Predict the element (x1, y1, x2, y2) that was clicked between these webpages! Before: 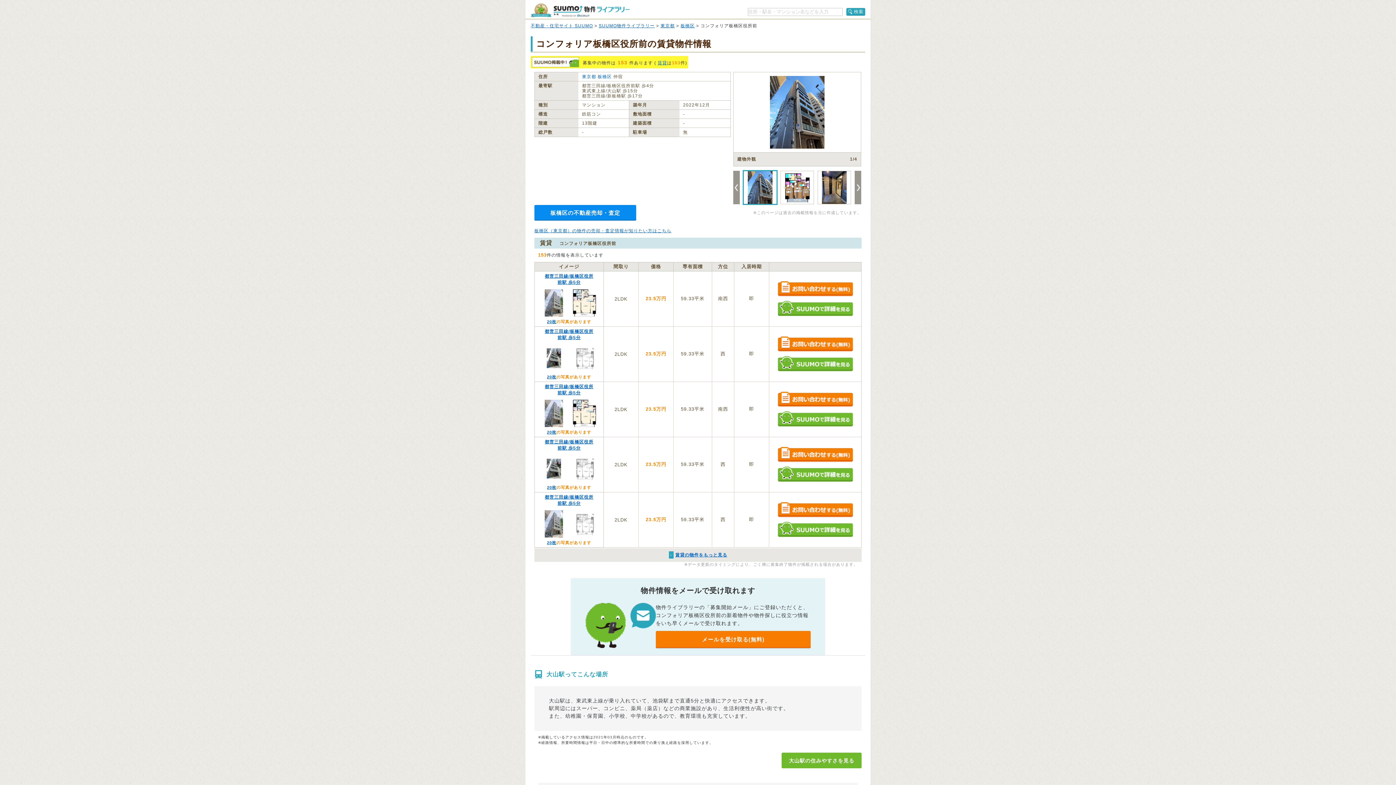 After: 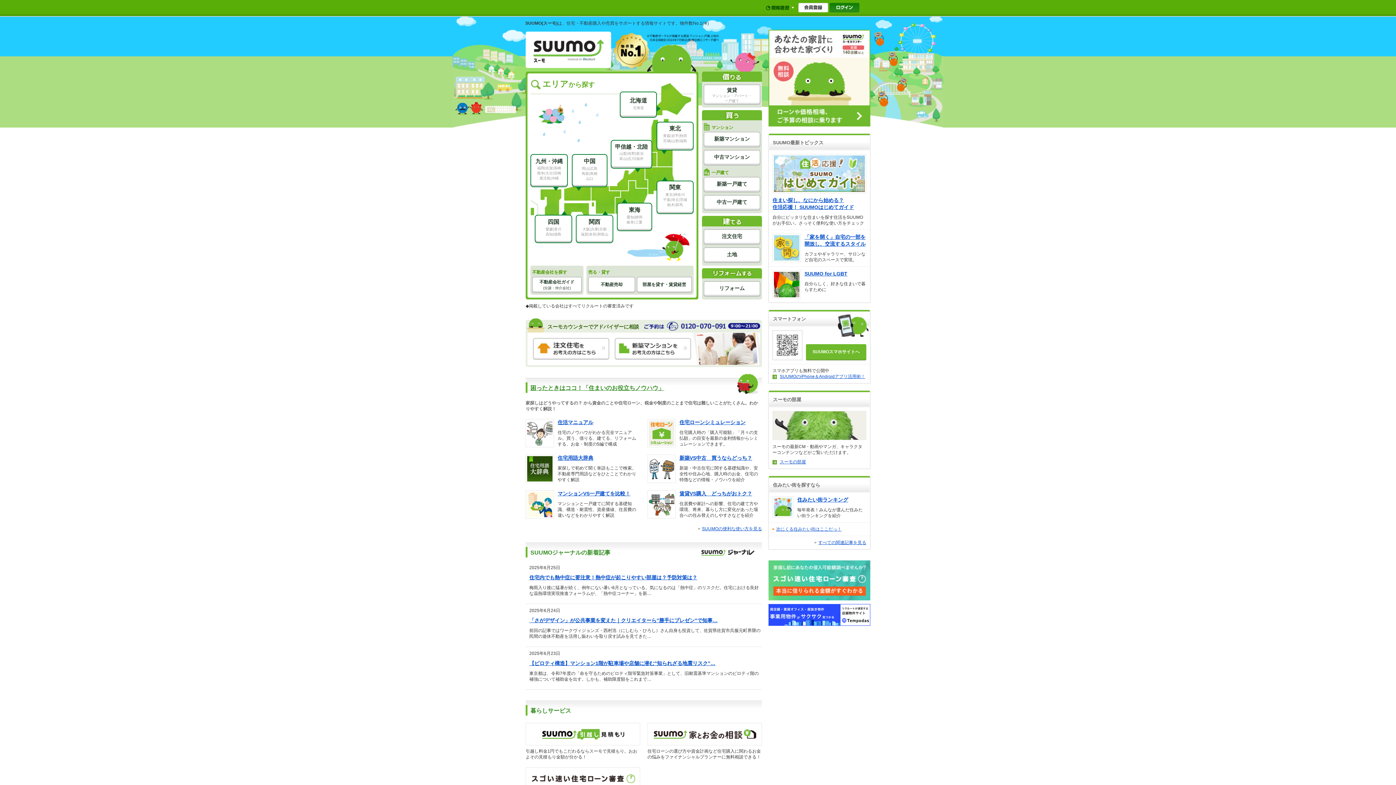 Action: label: 不動産・住宅サイト SUUMO bbox: (530, 23, 593, 28)